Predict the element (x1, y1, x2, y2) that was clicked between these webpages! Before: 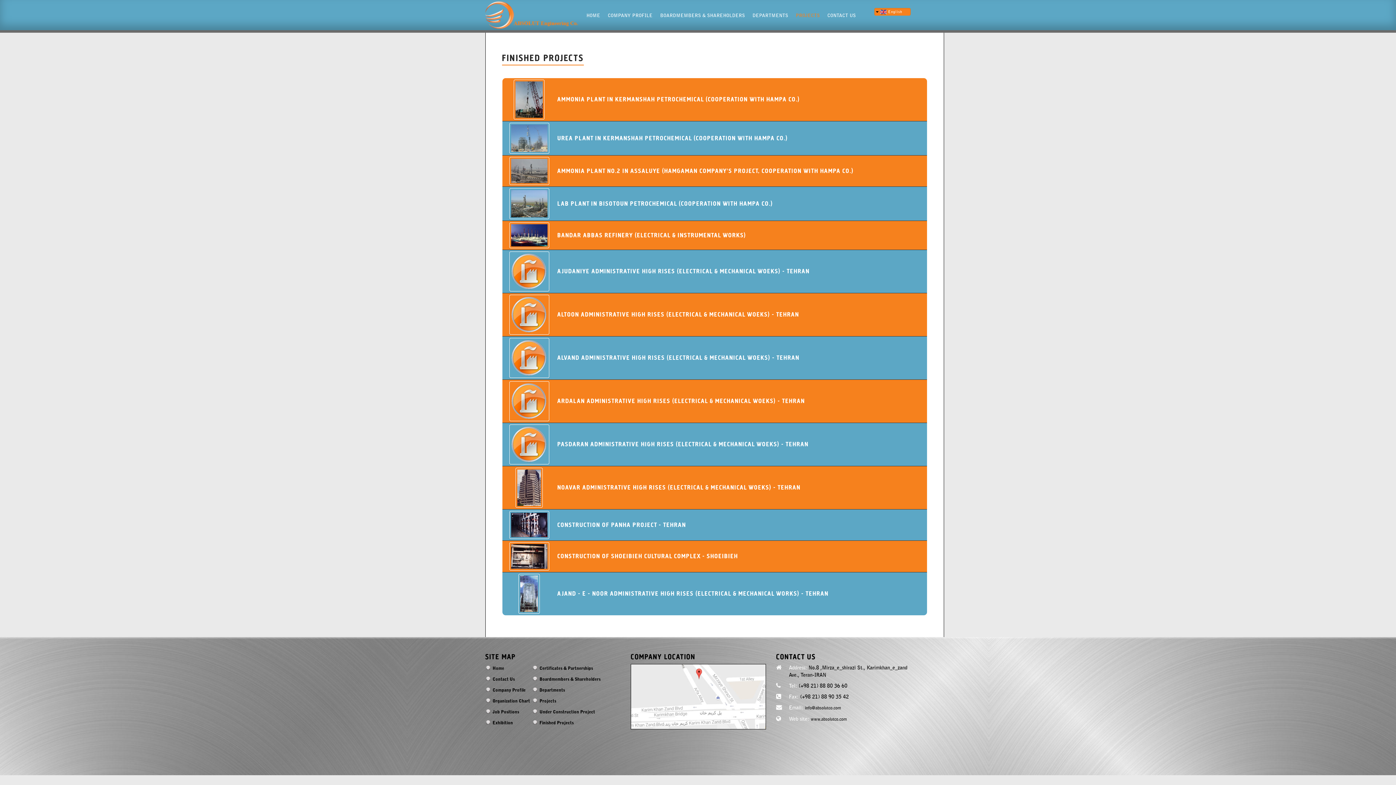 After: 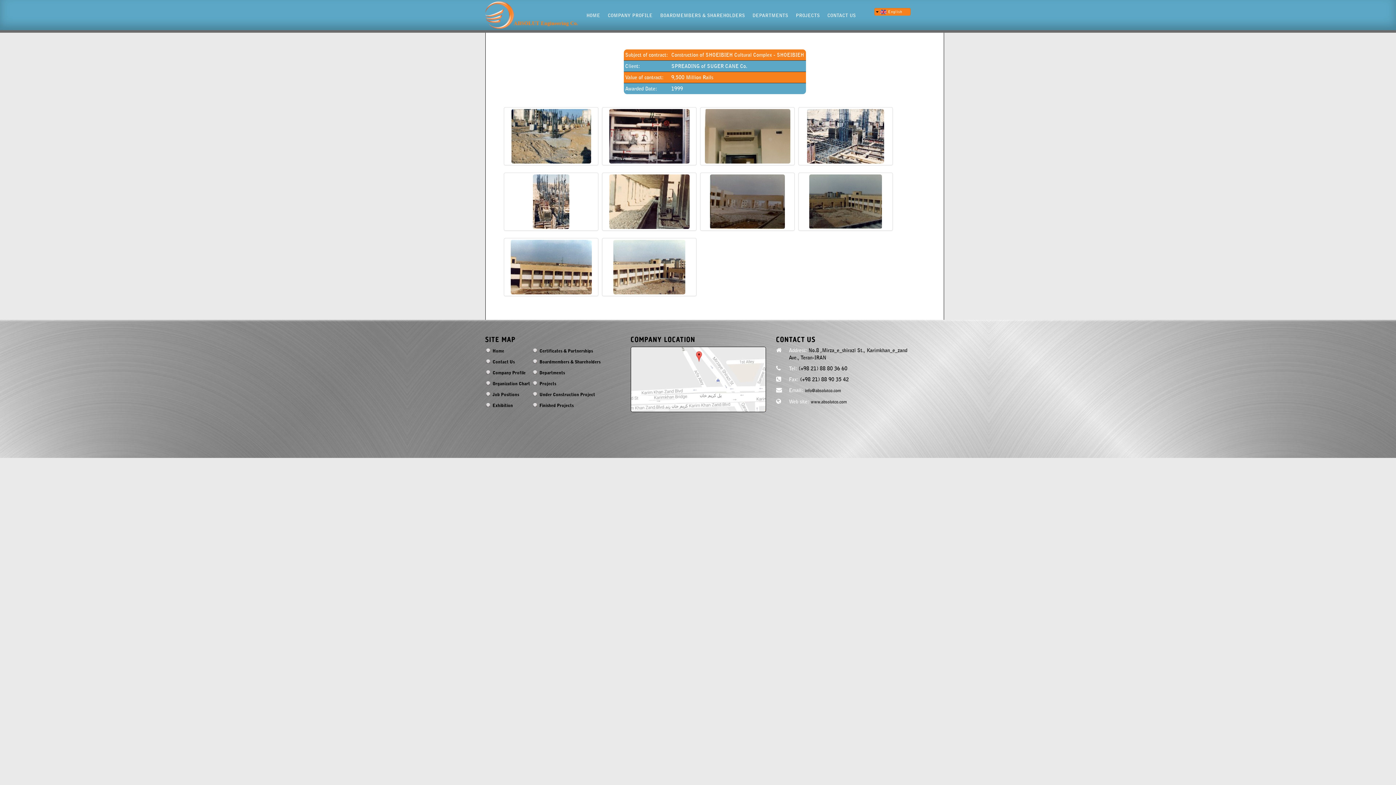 Action: label: CONSTRUCTION OF SHOEIBIEH CULTURAL COMPLEX - SHOEIBIEH bbox: (557, 552, 738, 560)